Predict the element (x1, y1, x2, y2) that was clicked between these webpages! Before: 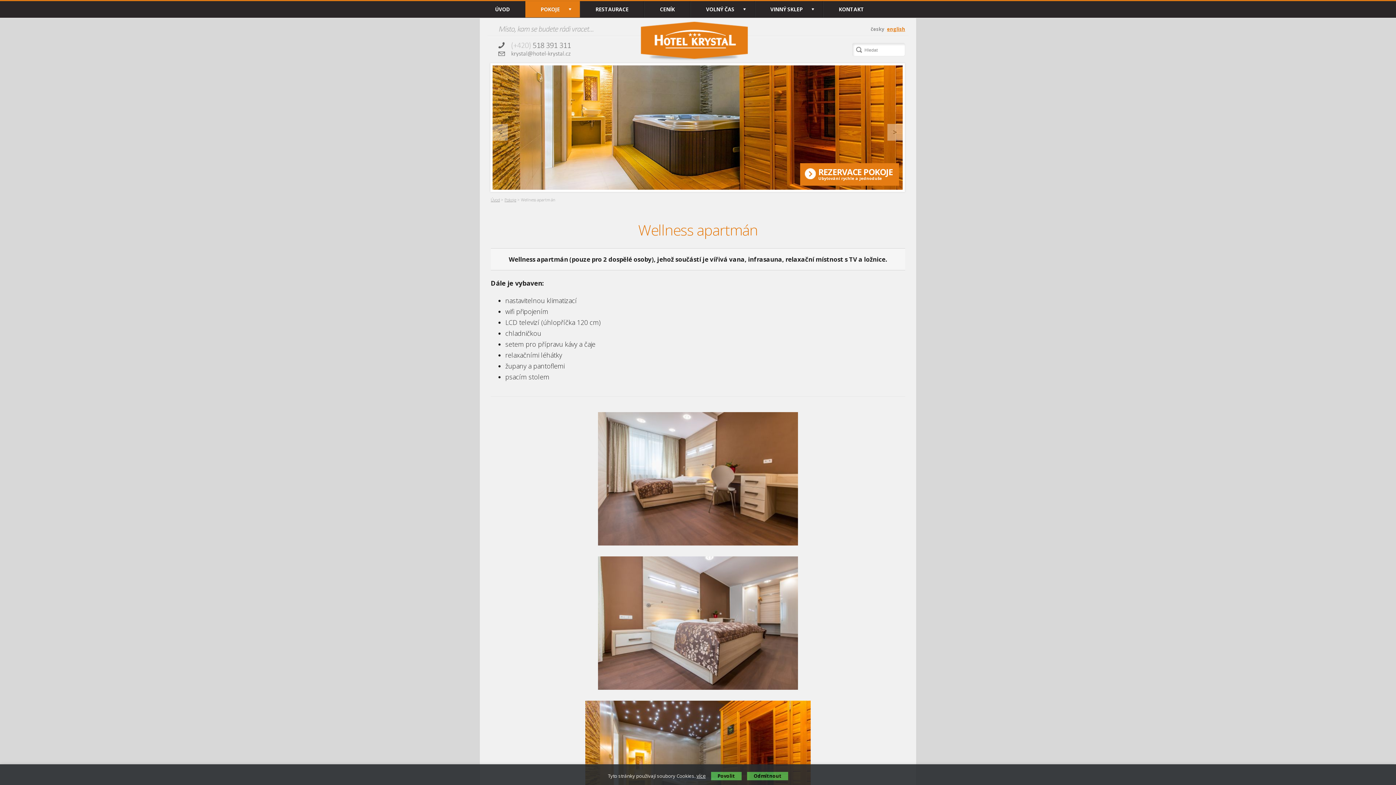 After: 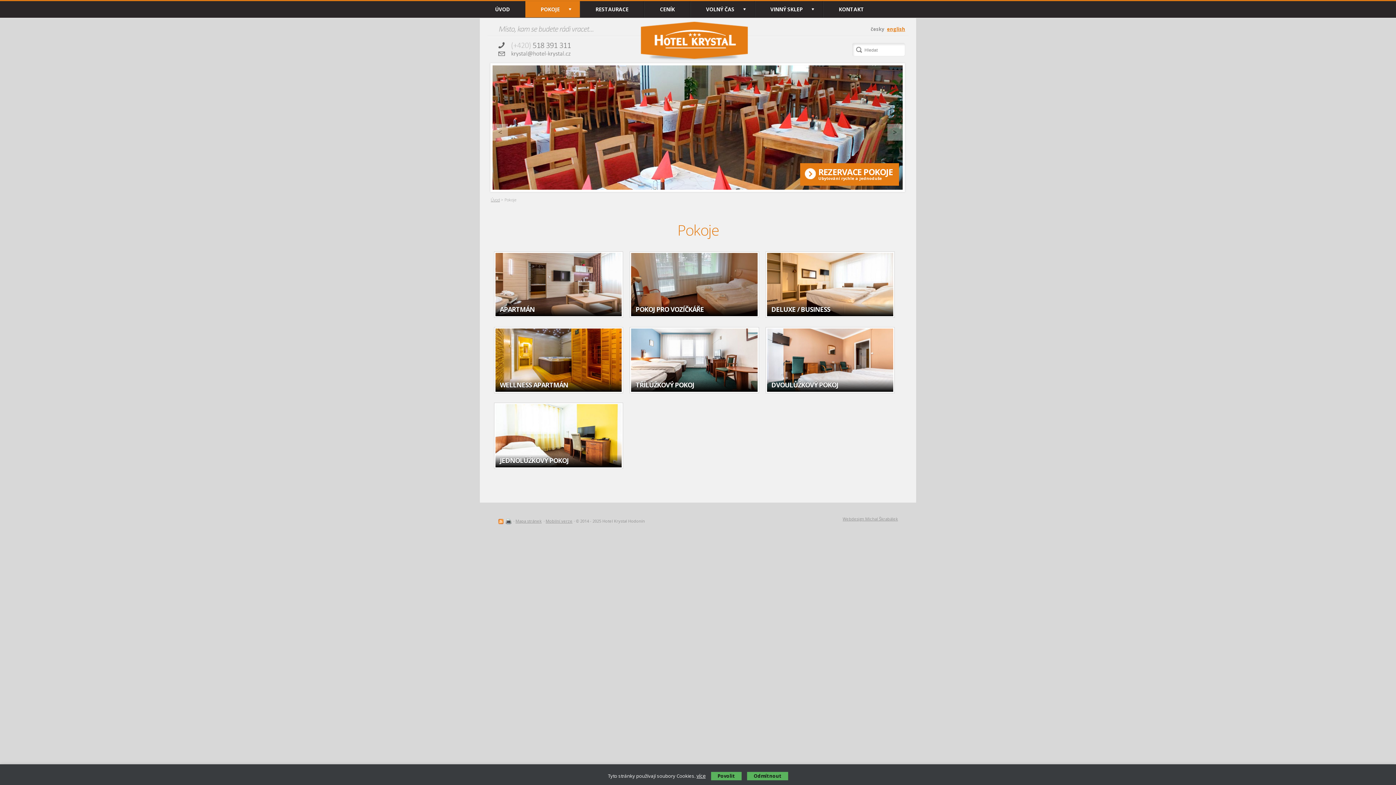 Action: bbox: (525, 1, 580, 17) label: POKOJE